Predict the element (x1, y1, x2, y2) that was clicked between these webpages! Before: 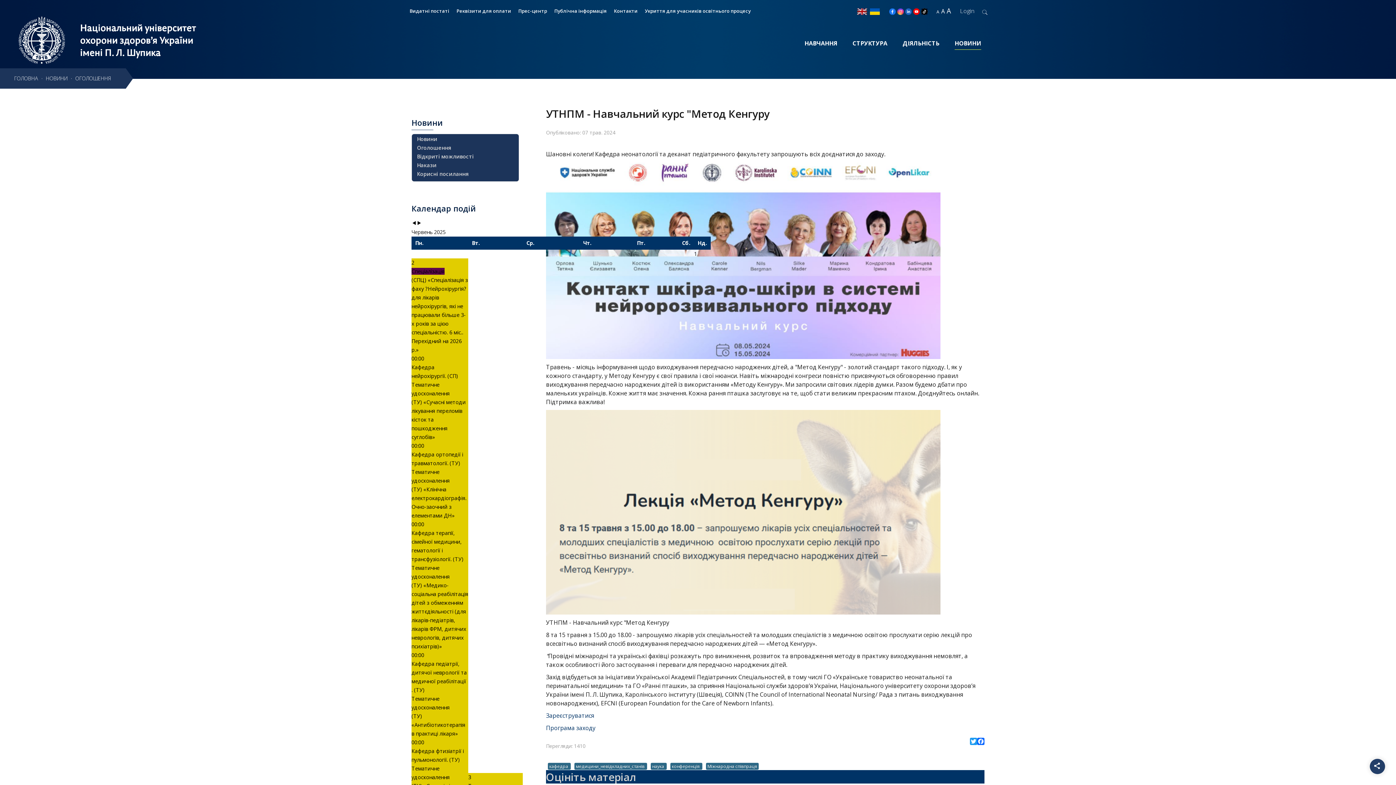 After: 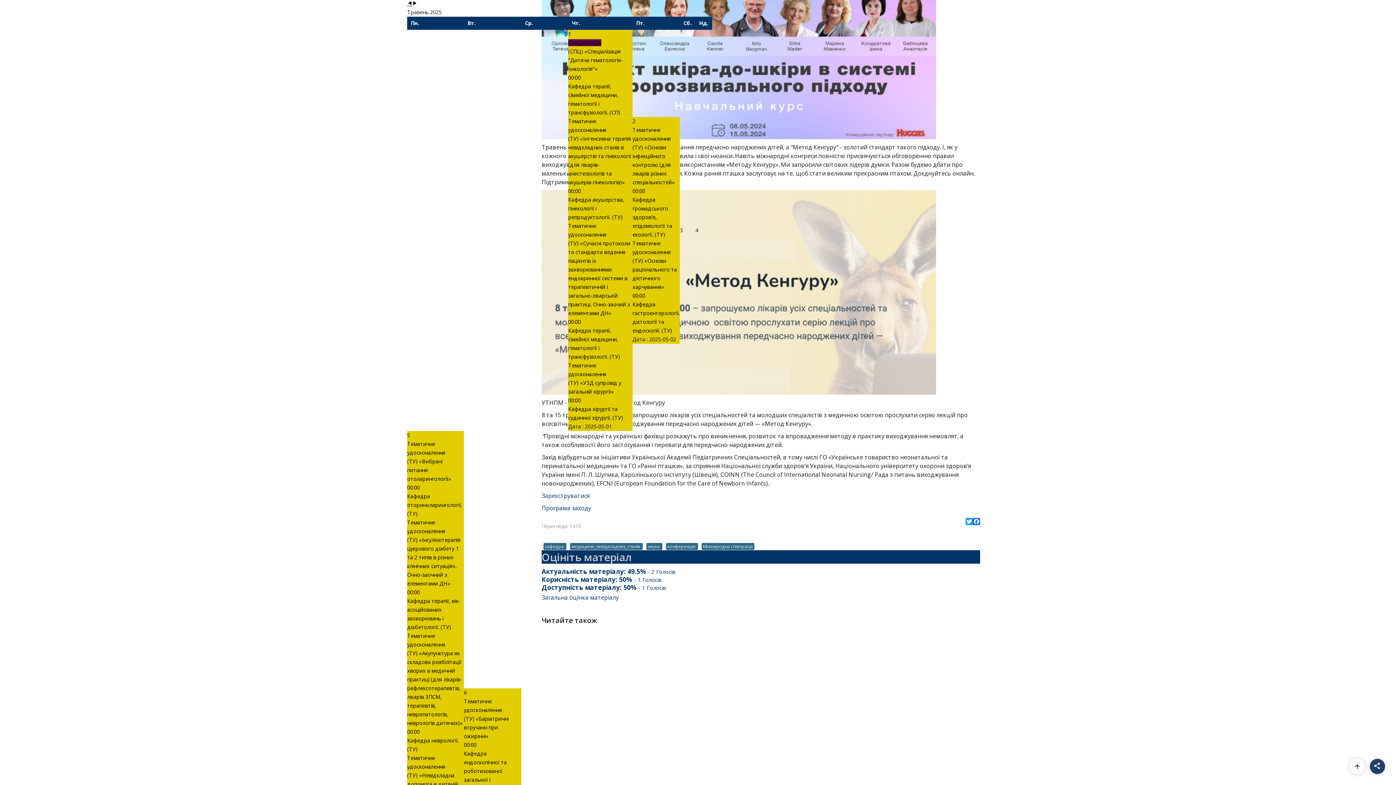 Action: label: Попередній місяць bbox: (411, 220, 416, 226)